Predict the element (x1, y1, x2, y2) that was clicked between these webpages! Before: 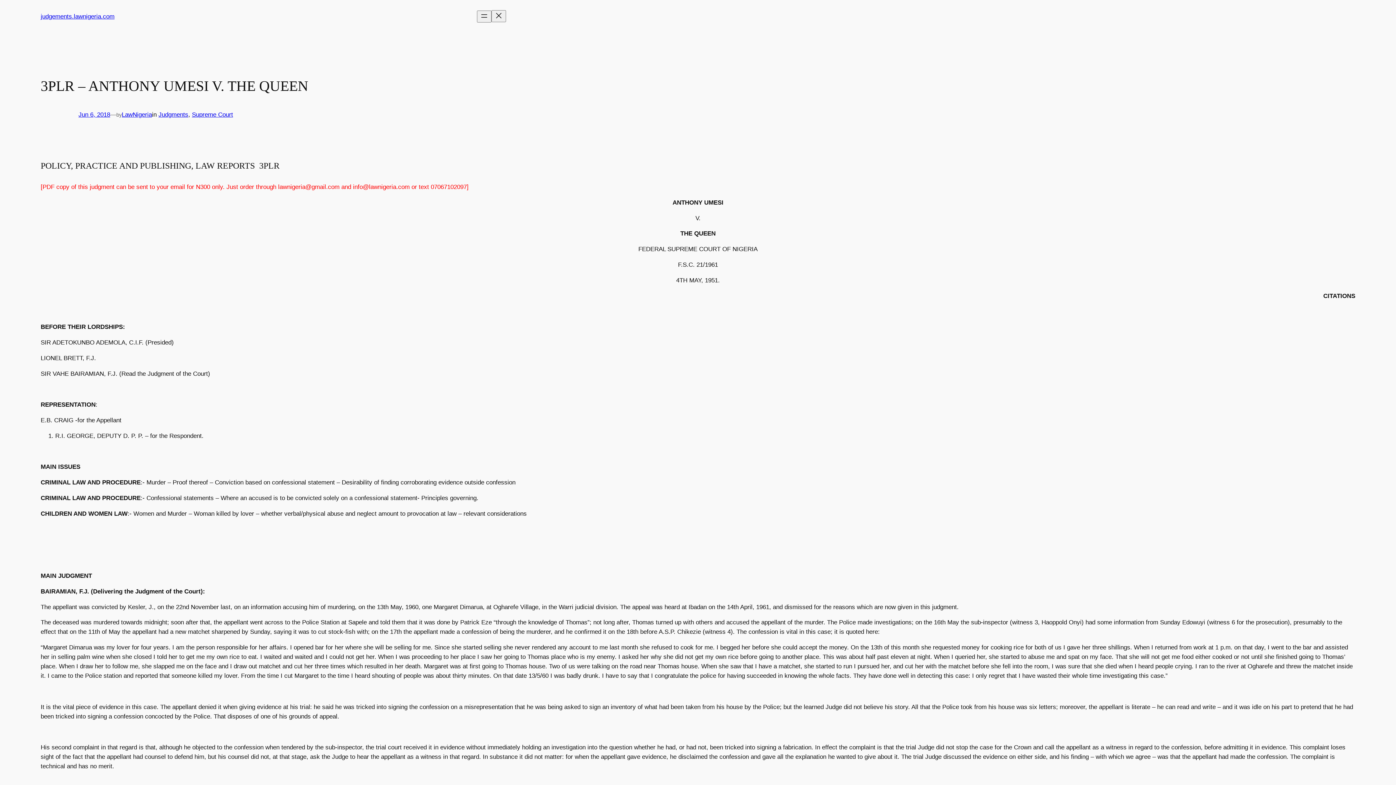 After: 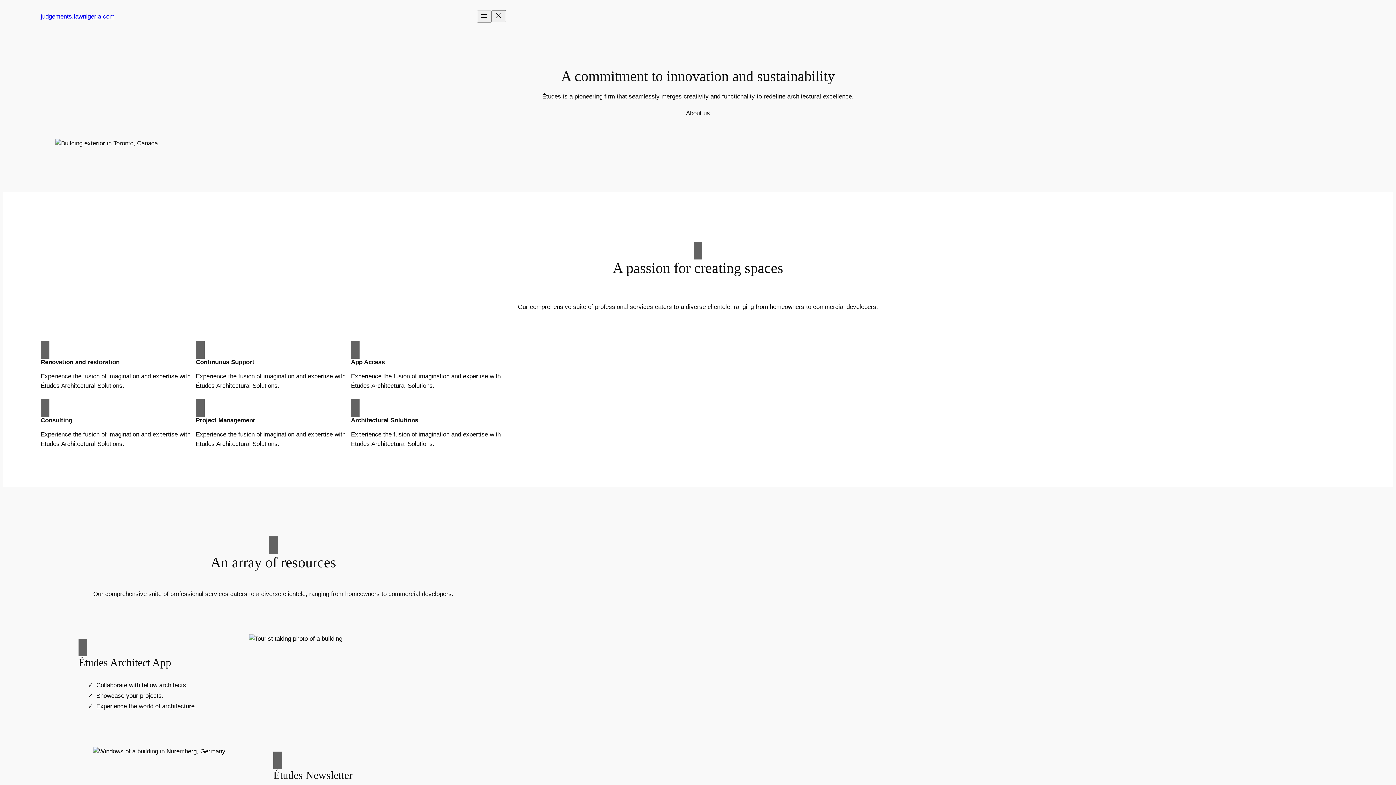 Action: label: judgements.lawnigeria.com bbox: (40, 12, 114, 19)